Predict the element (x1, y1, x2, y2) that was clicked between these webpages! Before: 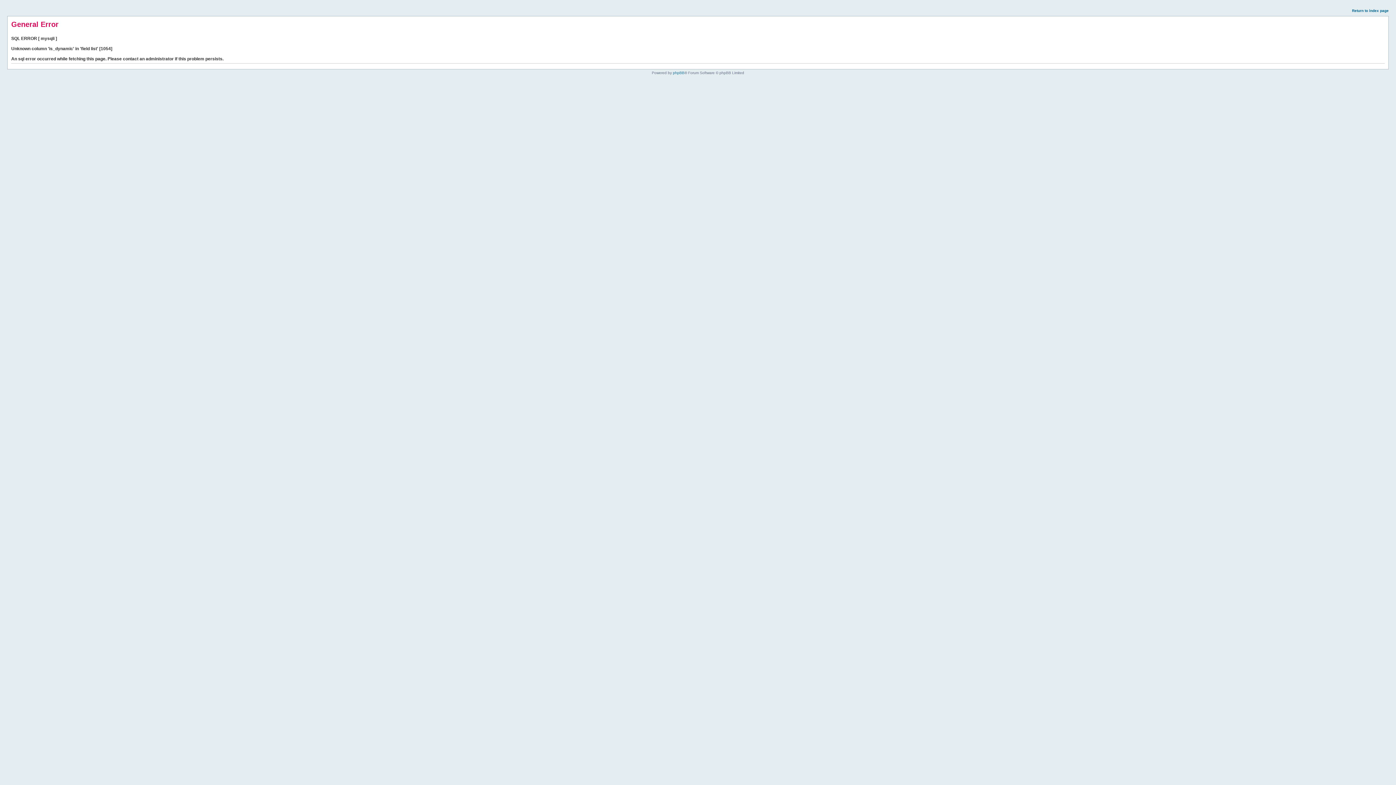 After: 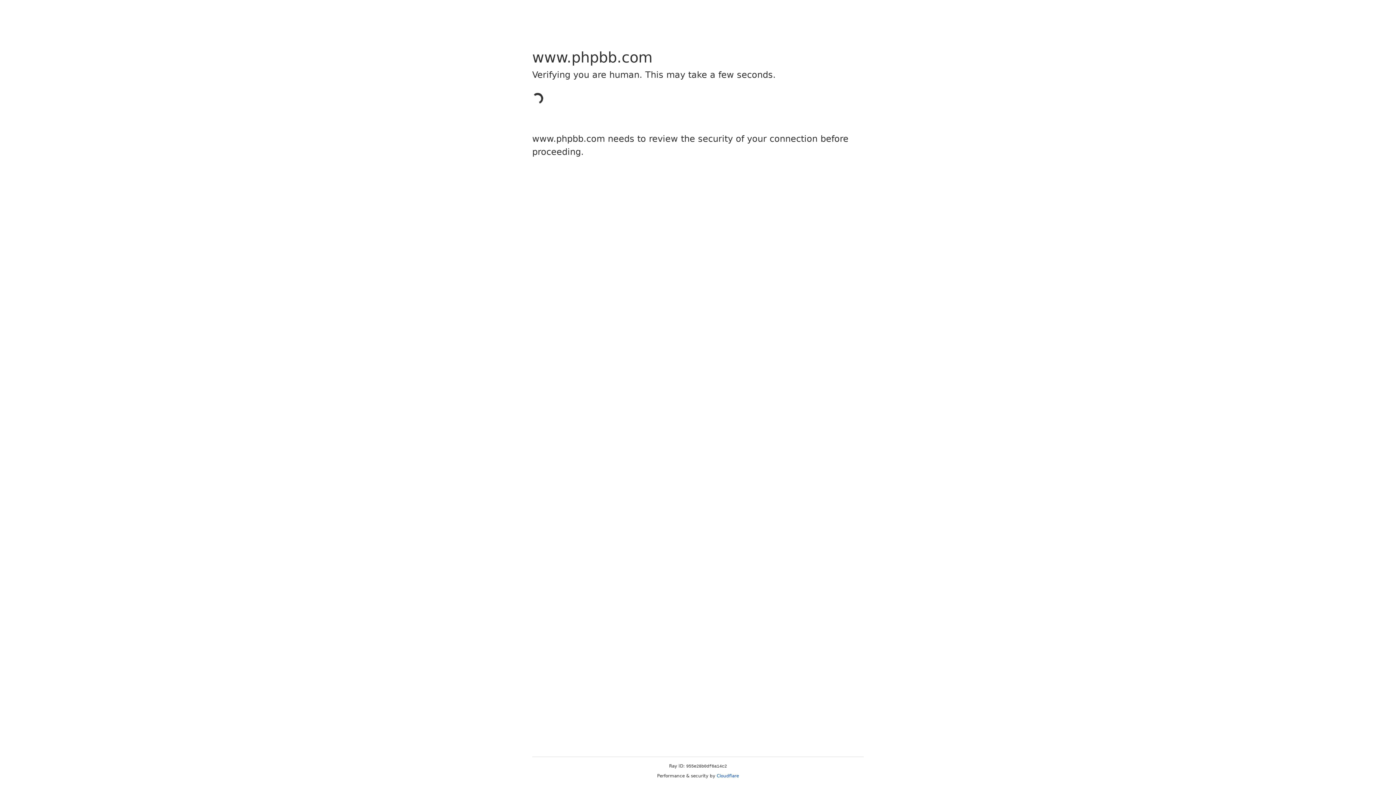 Action: bbox: (673, 70, 684, 74) label: phpBB